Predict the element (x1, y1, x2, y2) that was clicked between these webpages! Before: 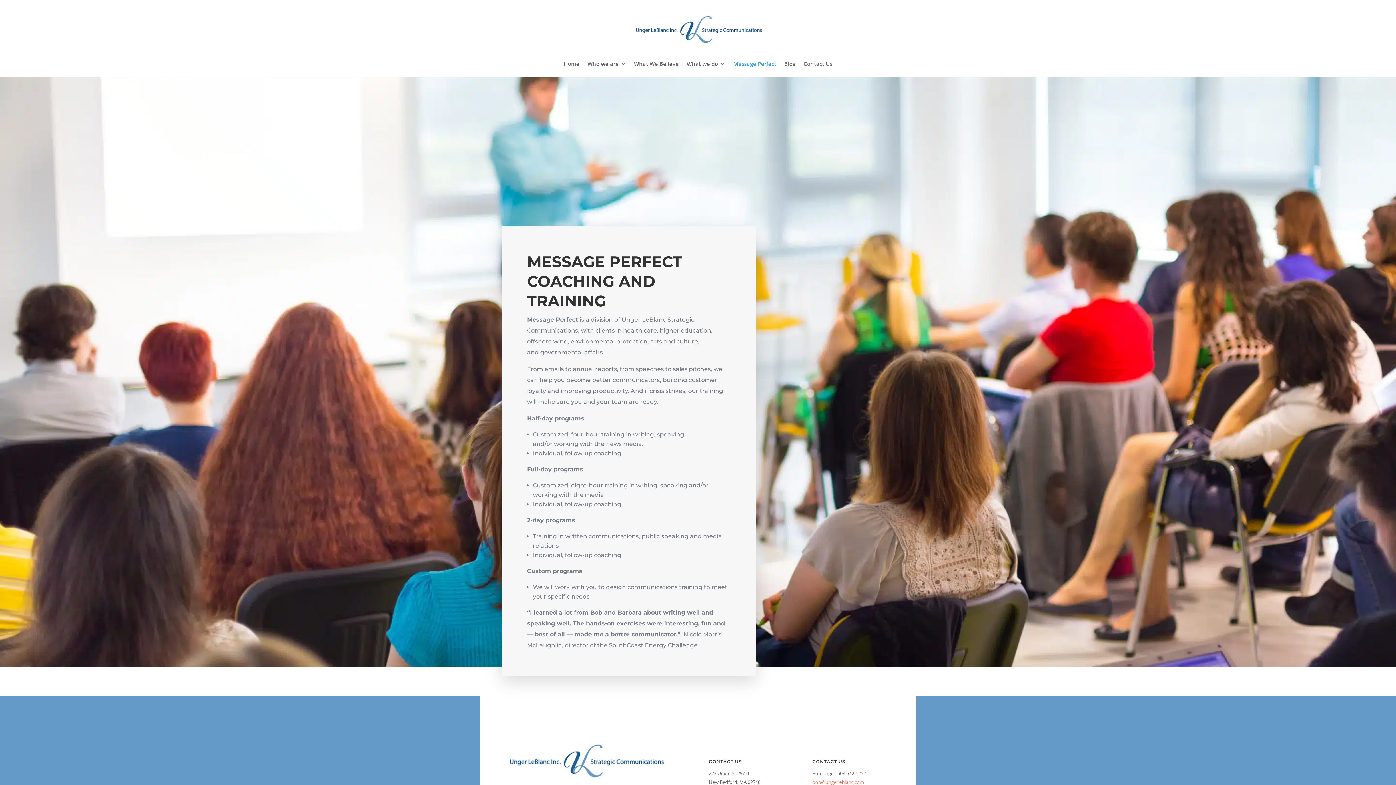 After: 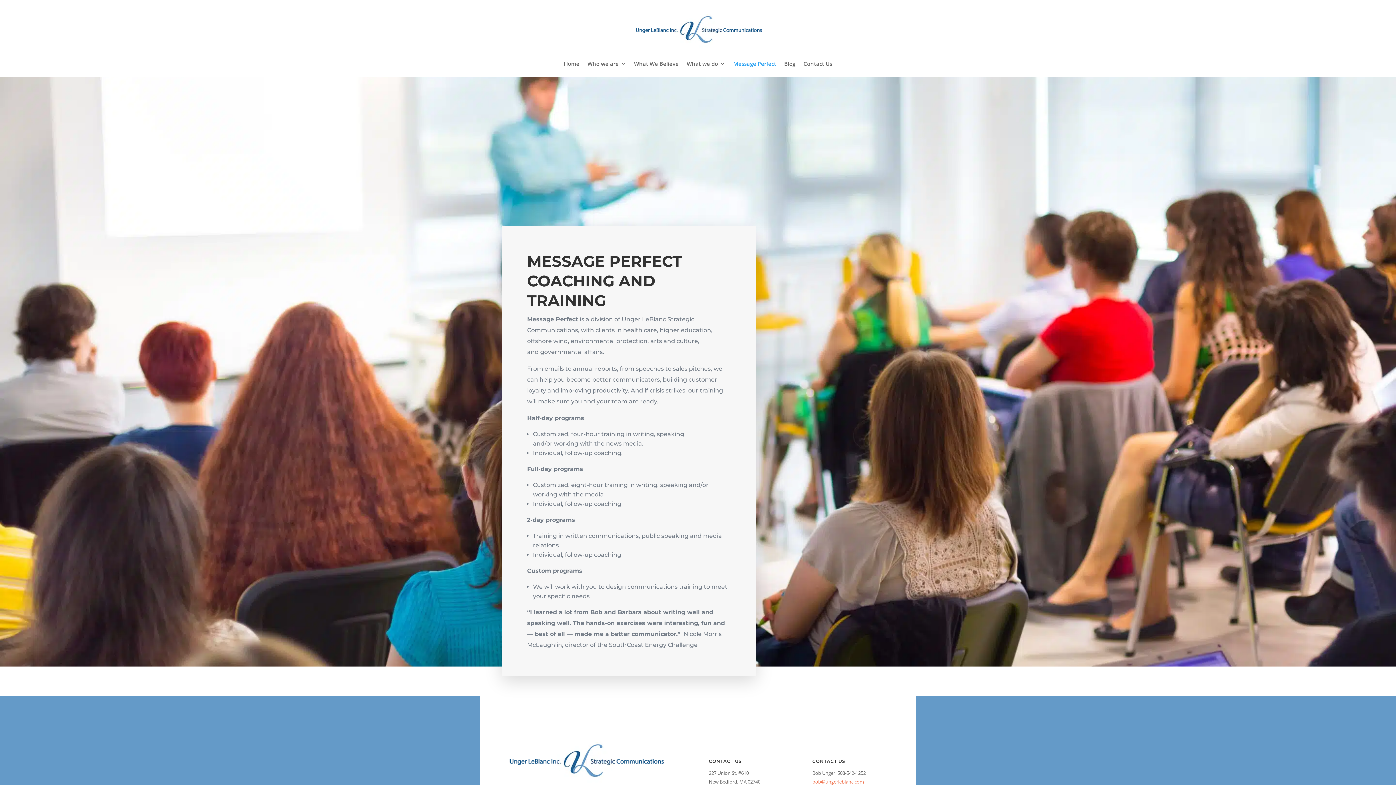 Action: bbox: (812, 779, 864, 785) label: bob@ungerleblanc.com